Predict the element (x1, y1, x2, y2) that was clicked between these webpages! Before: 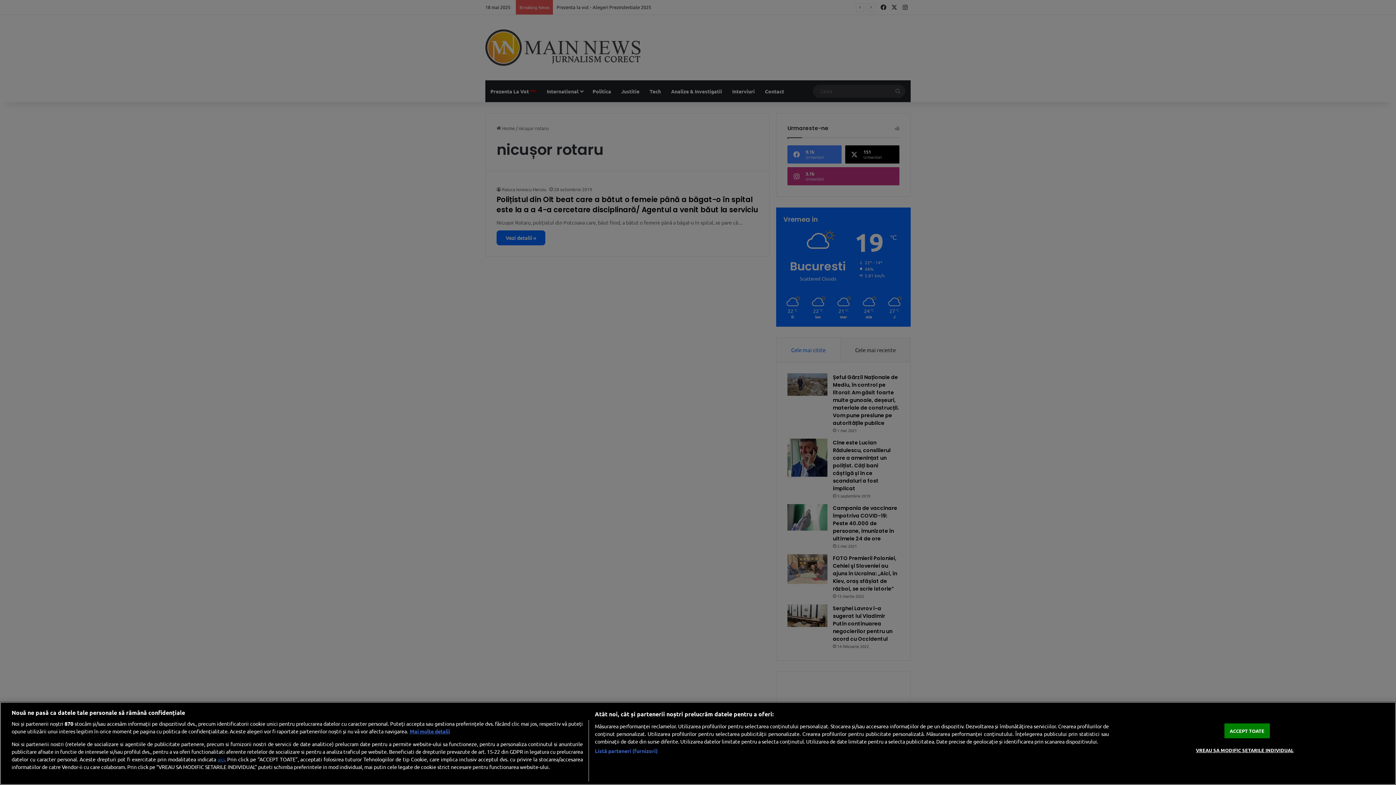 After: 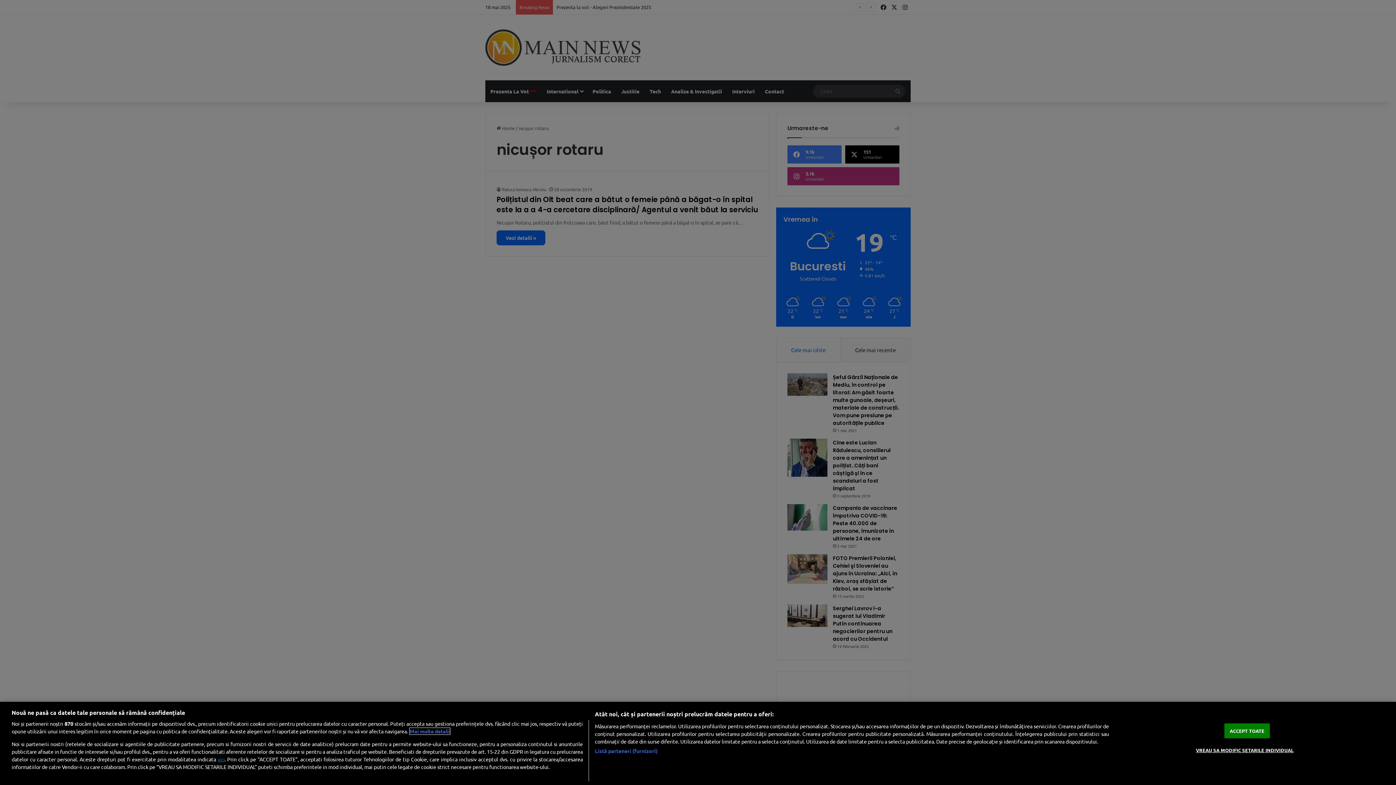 Action: label: Mai multe informații despre confidențialitatea datelor dvs., se deschide într-o fereastră nouă bbox: (409, 728, 450, 734)